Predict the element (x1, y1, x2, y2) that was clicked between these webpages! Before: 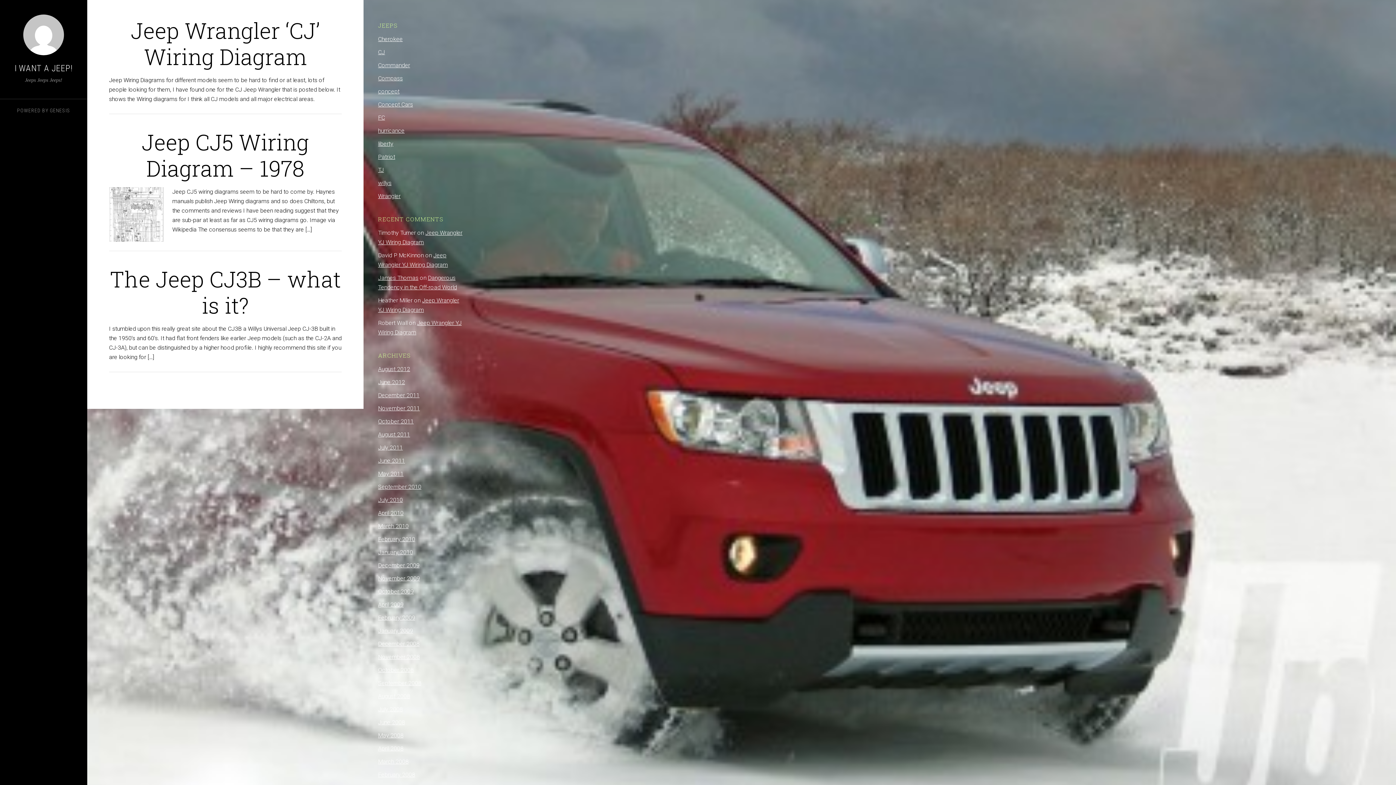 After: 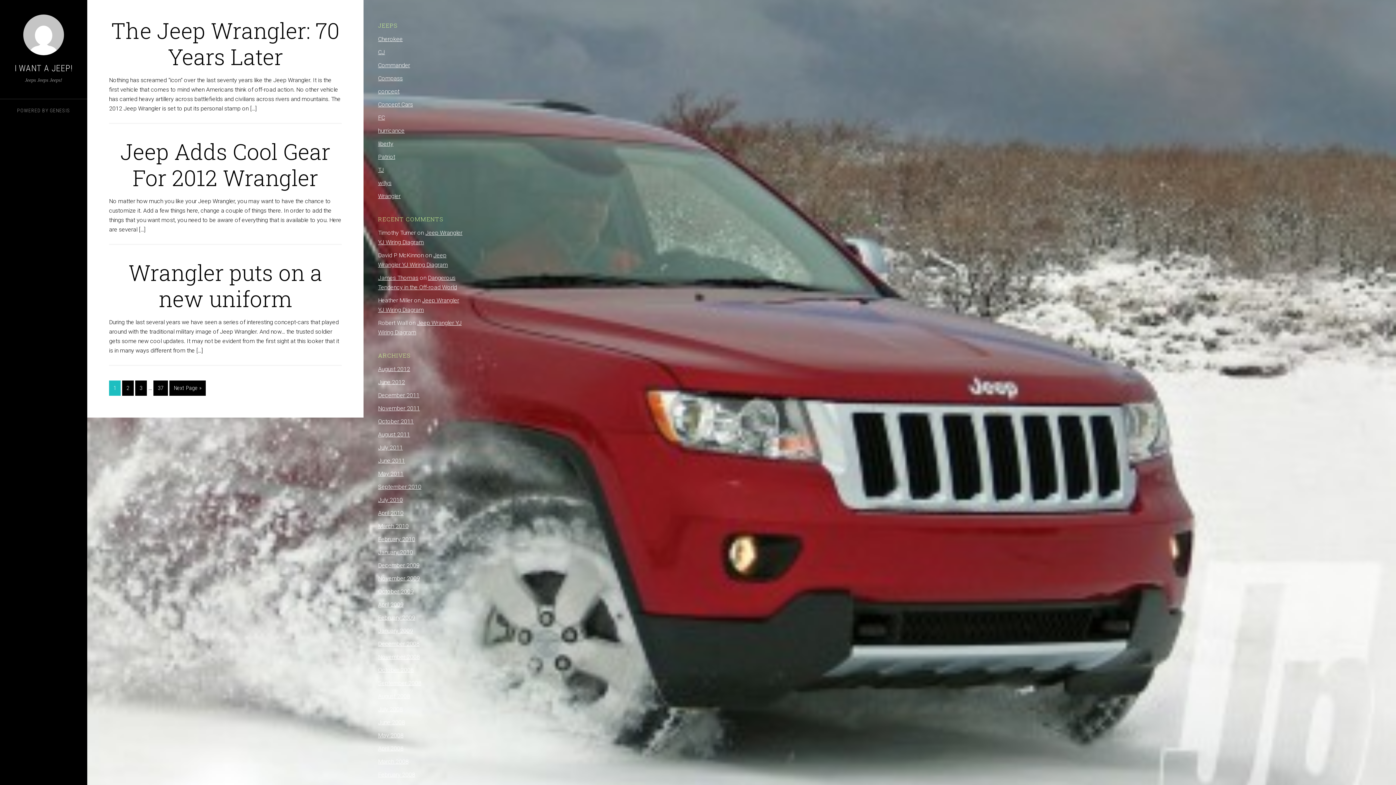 Action: bbox: (378, 192, 400, 199) label: Wrangler